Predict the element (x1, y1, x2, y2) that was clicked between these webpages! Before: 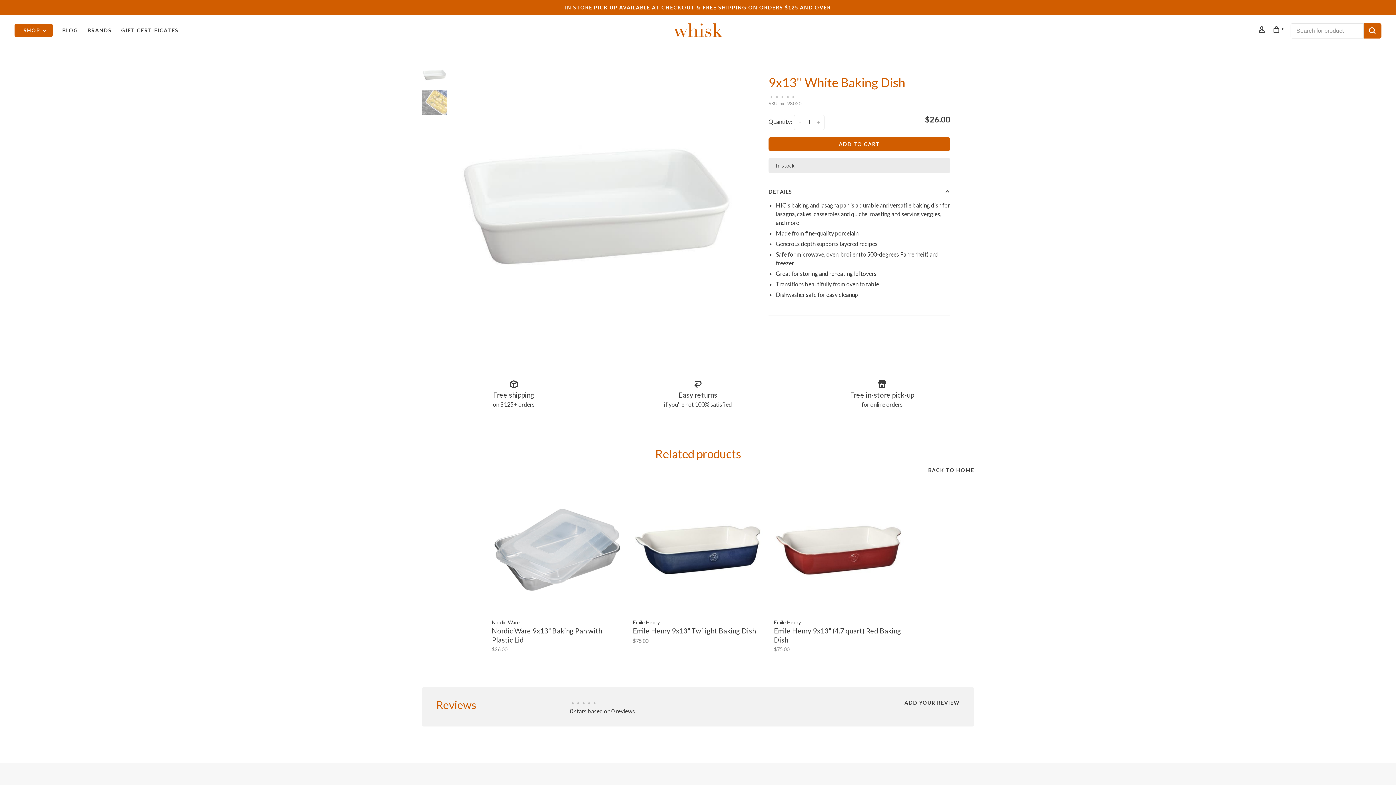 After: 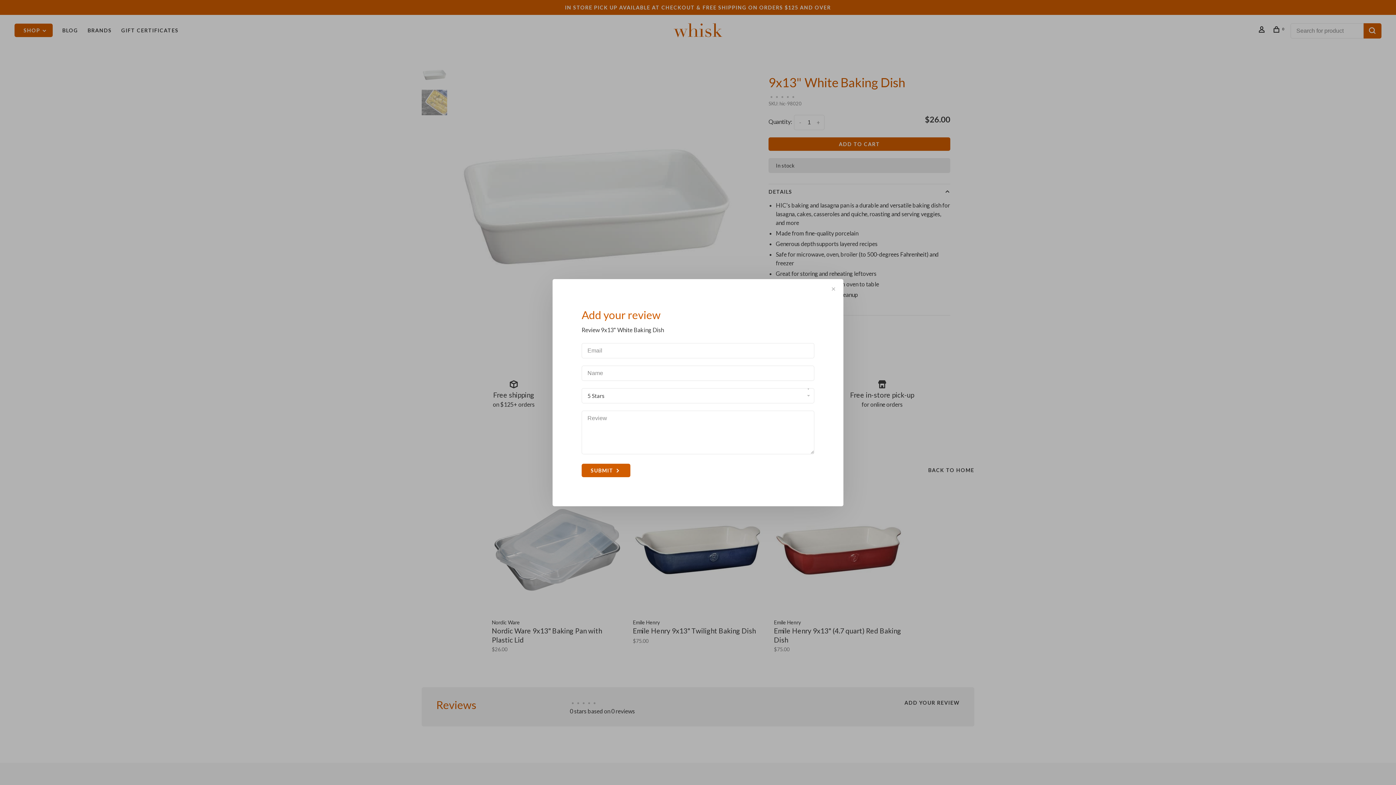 Action: bbox: (904, 700, 960, 706) label: ADD YOUR REVIEW